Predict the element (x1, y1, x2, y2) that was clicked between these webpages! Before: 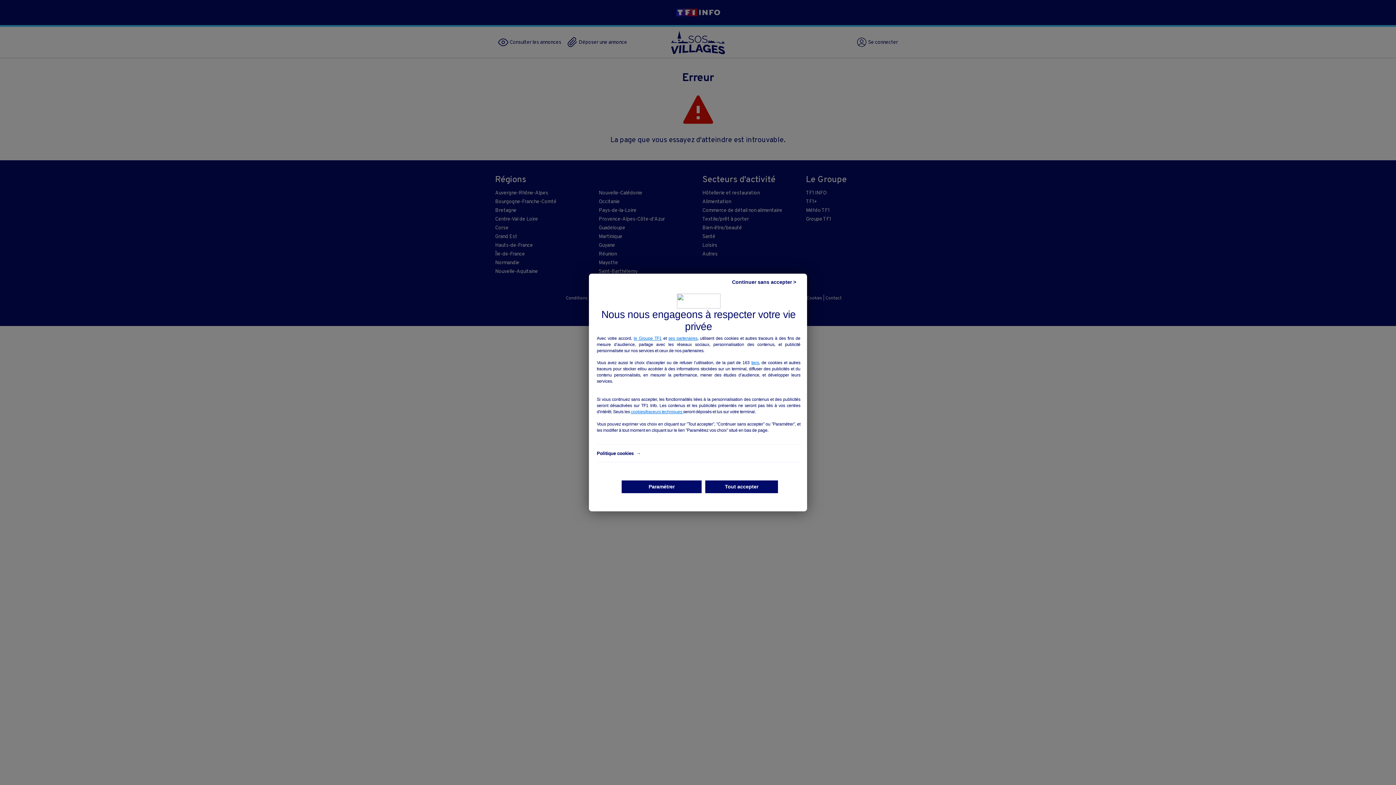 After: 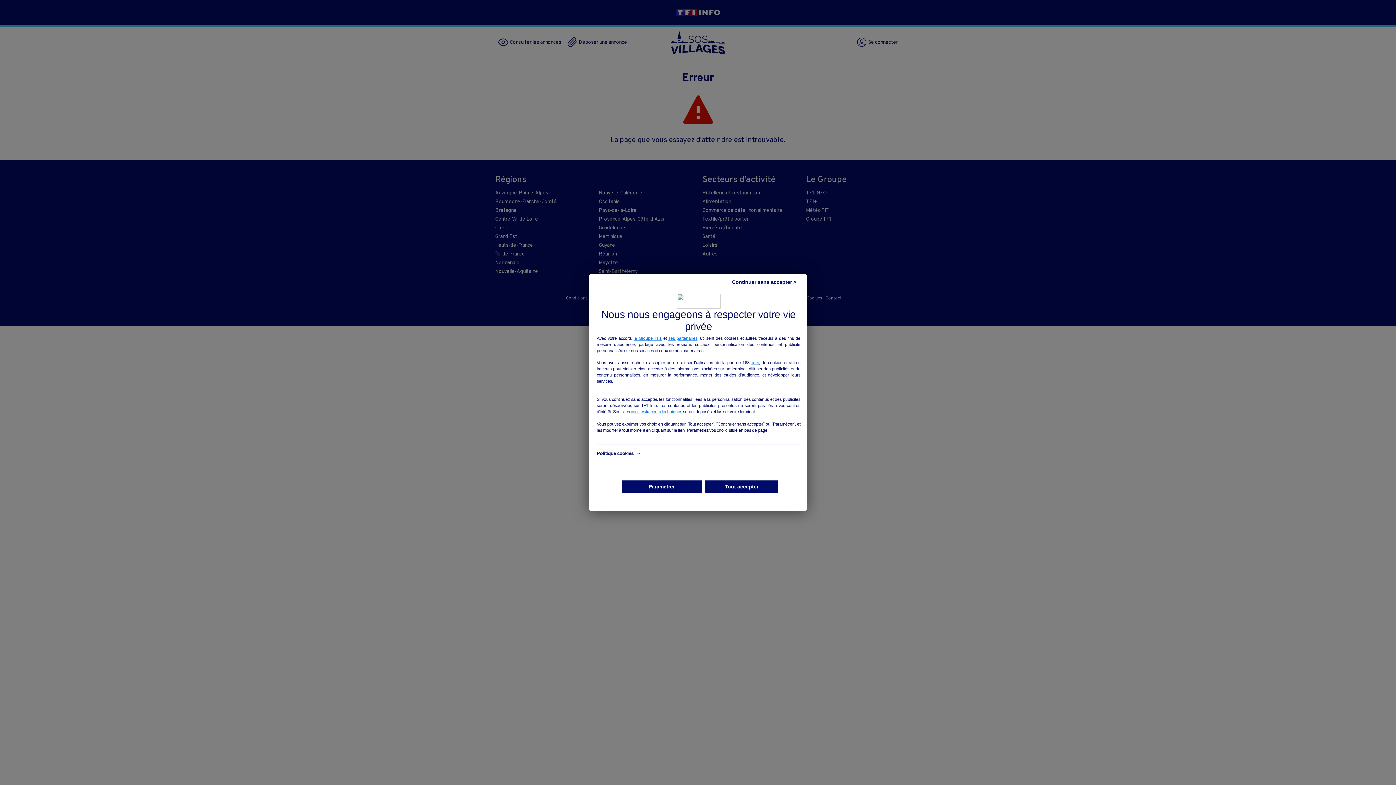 Action: label: ses partenaires bbox: (668, 336, 697, 341)